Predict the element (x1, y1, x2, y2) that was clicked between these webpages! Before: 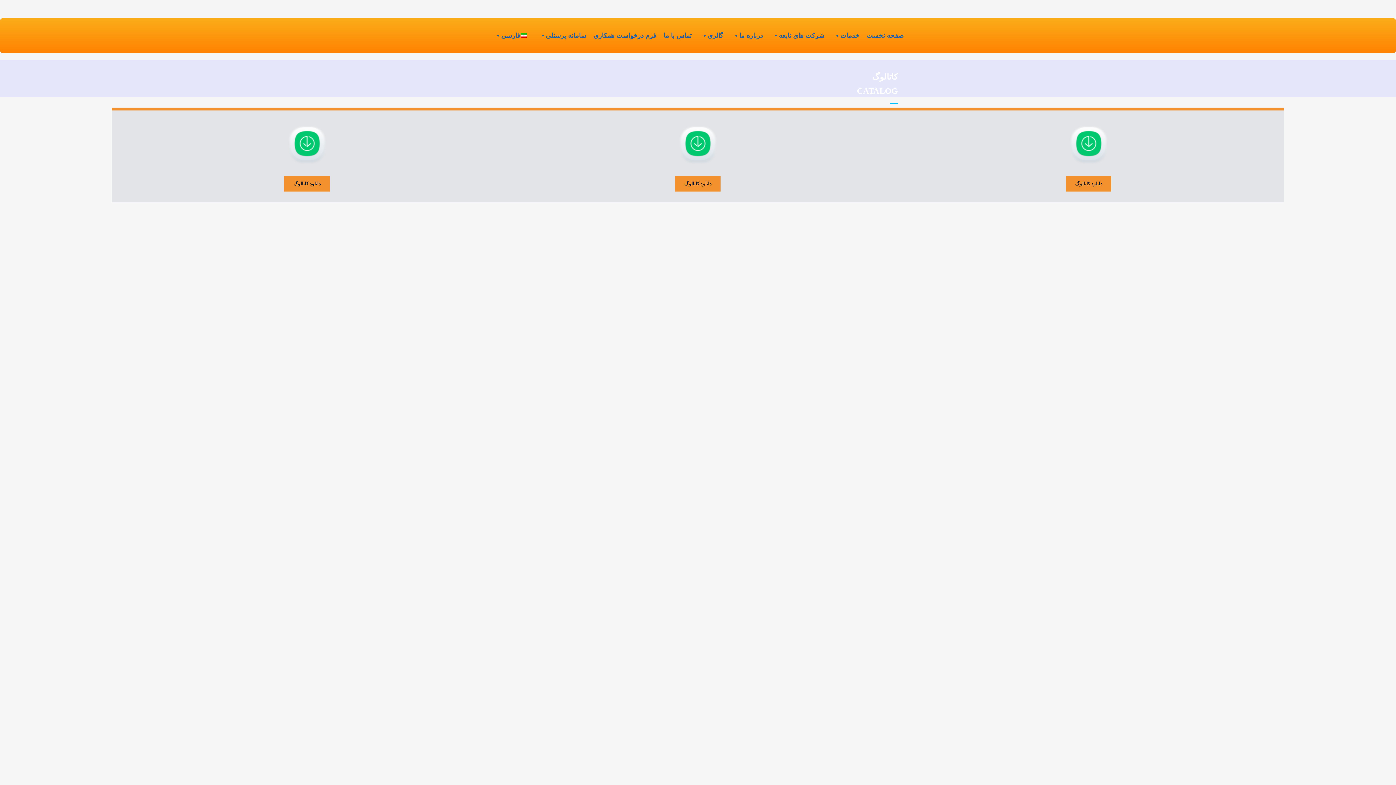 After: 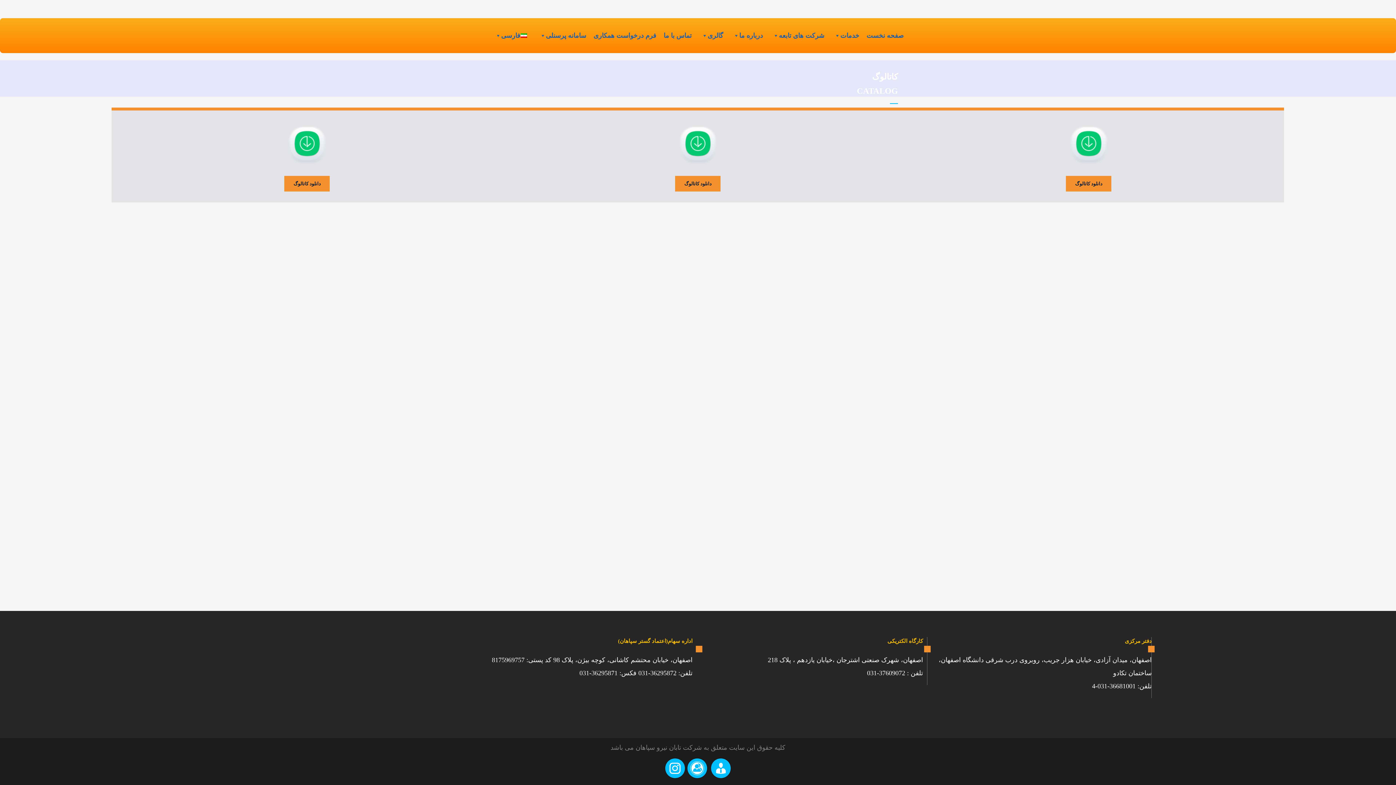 Action: bbox: (488, 21, 533, 50) label: فارسی